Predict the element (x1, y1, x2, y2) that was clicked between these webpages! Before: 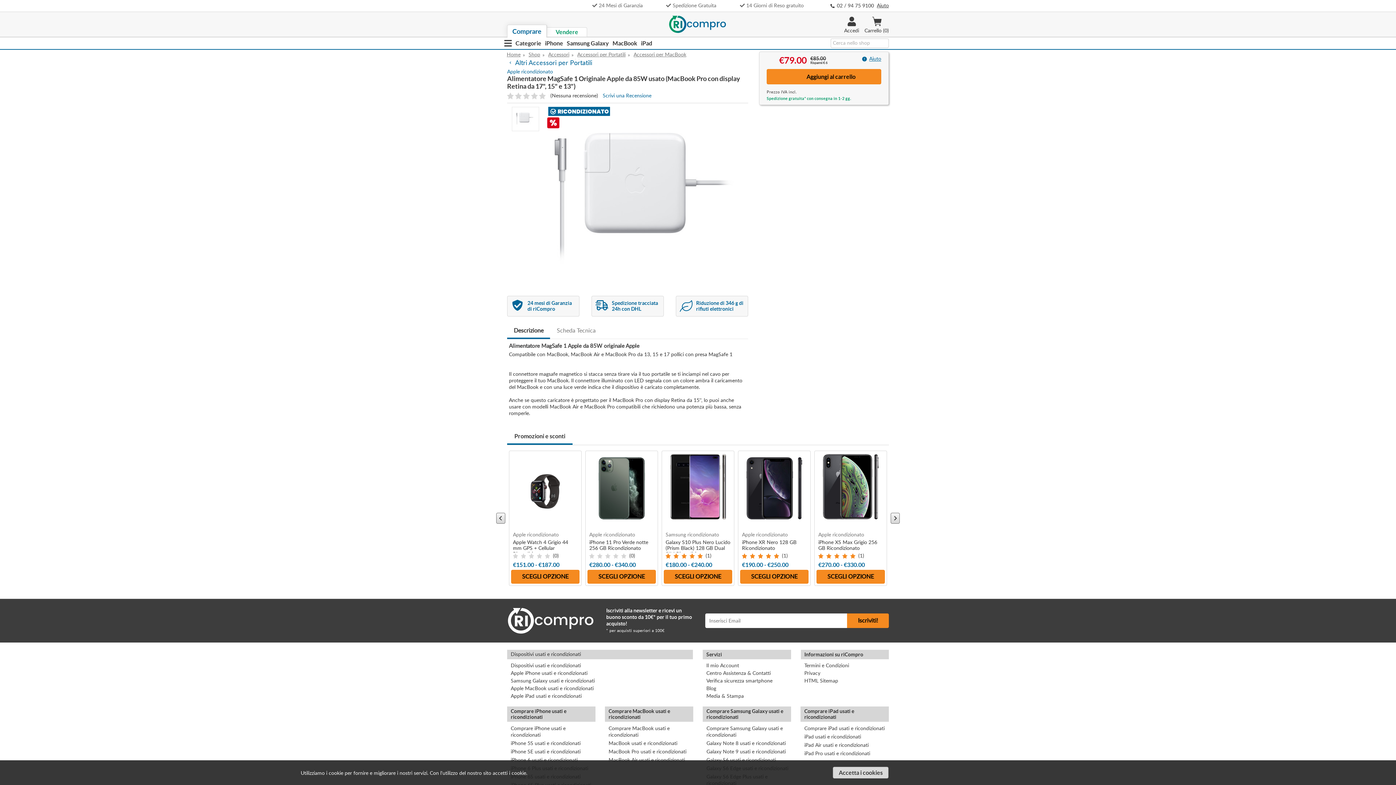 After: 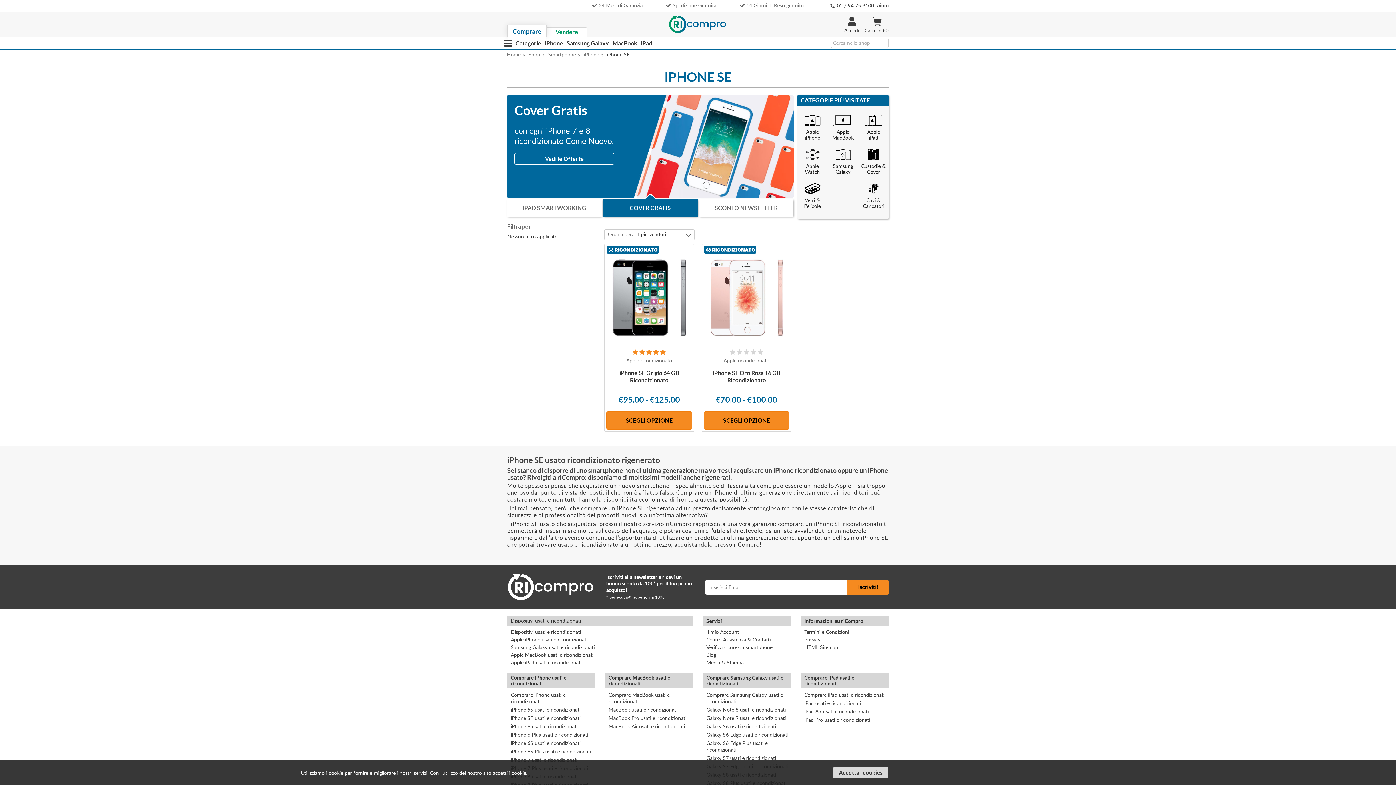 Action: label: iPhone SE usati e ricondizionati bbox: (510, 749, 580, 755)